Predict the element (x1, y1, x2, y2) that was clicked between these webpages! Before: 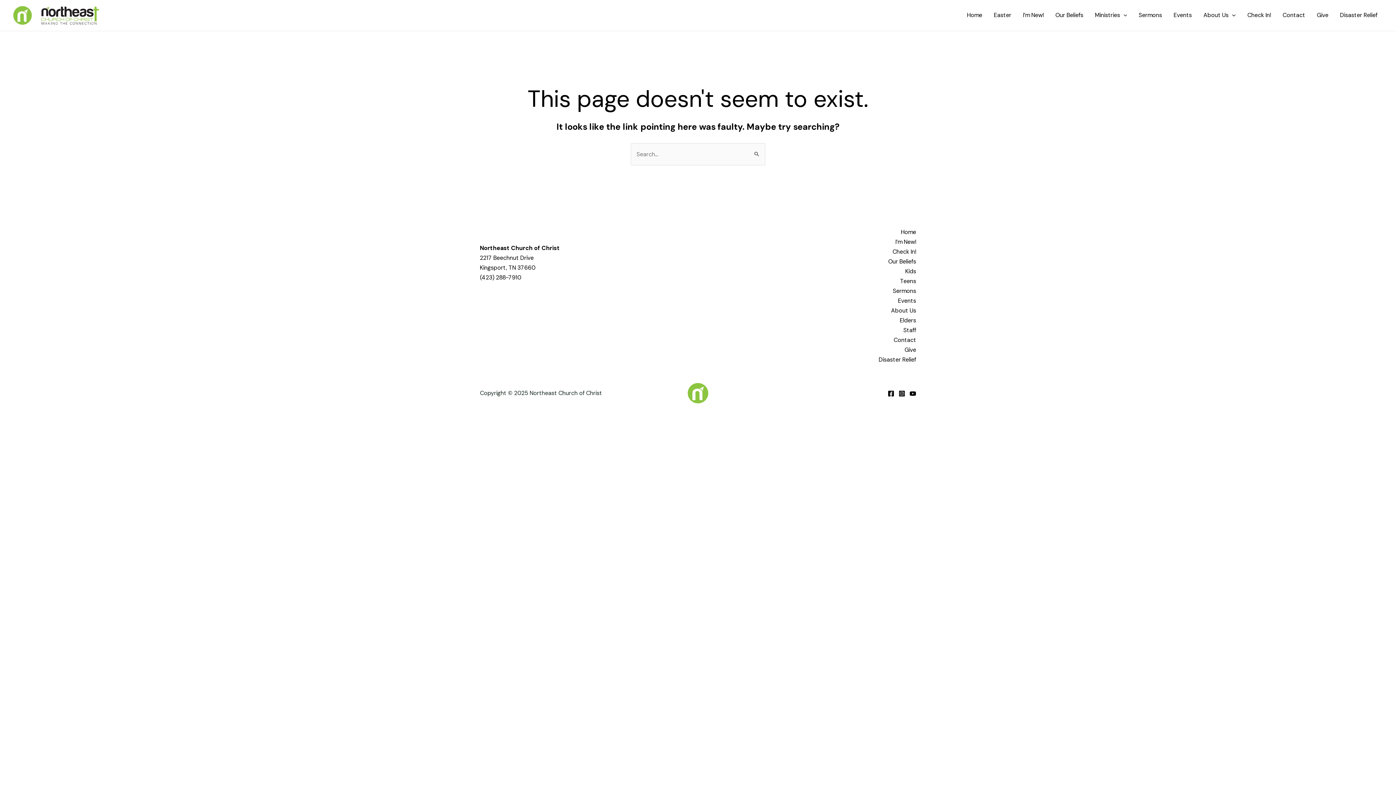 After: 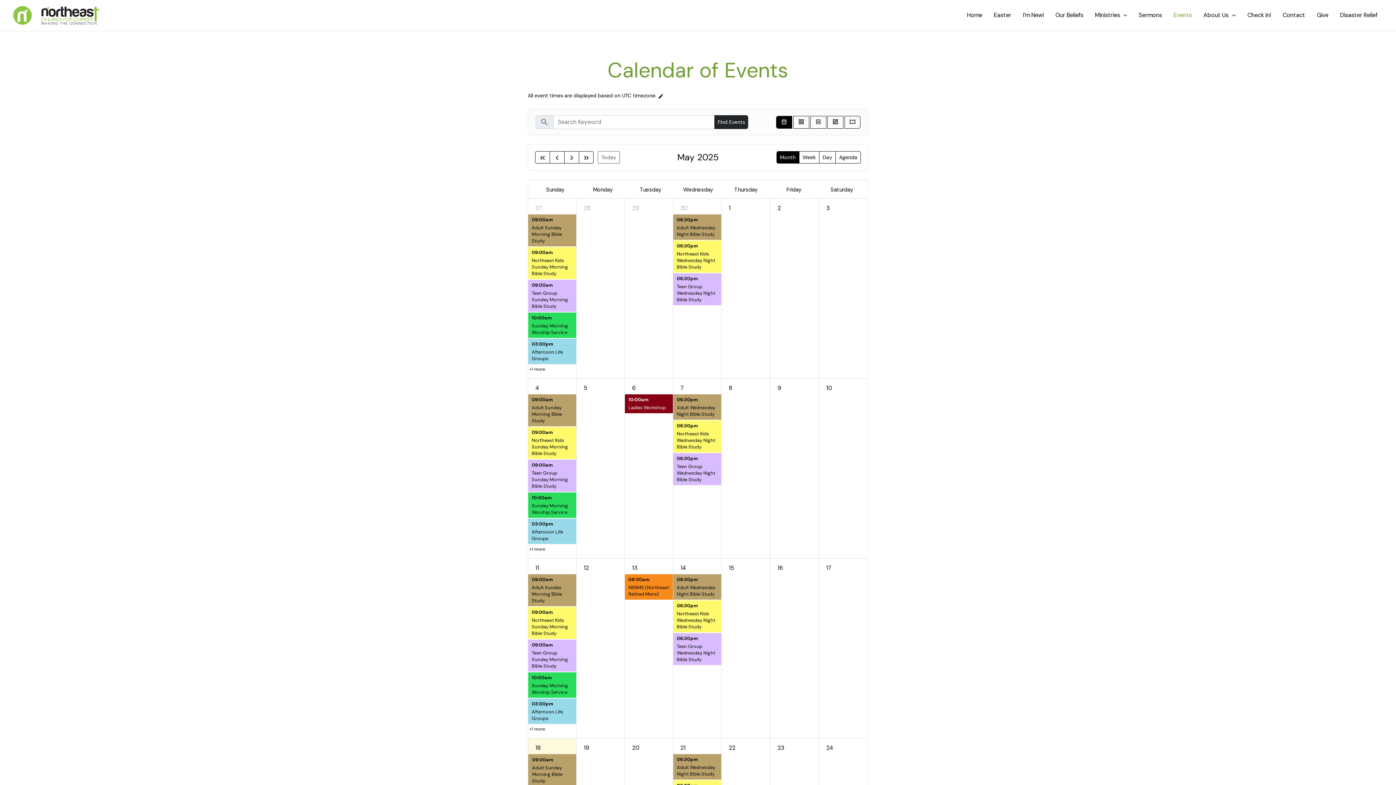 Action: label: Events bbox: (1168, 2, 1197, 28)